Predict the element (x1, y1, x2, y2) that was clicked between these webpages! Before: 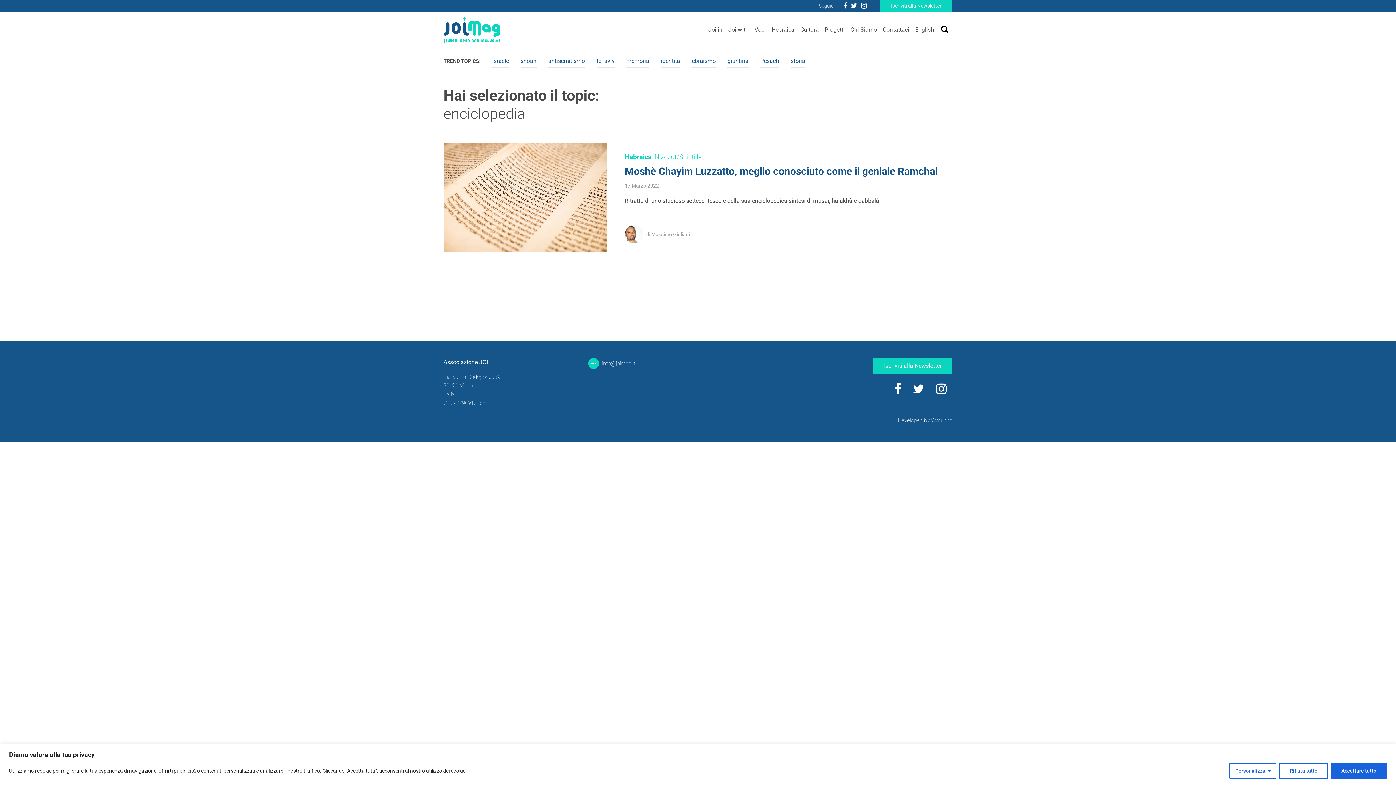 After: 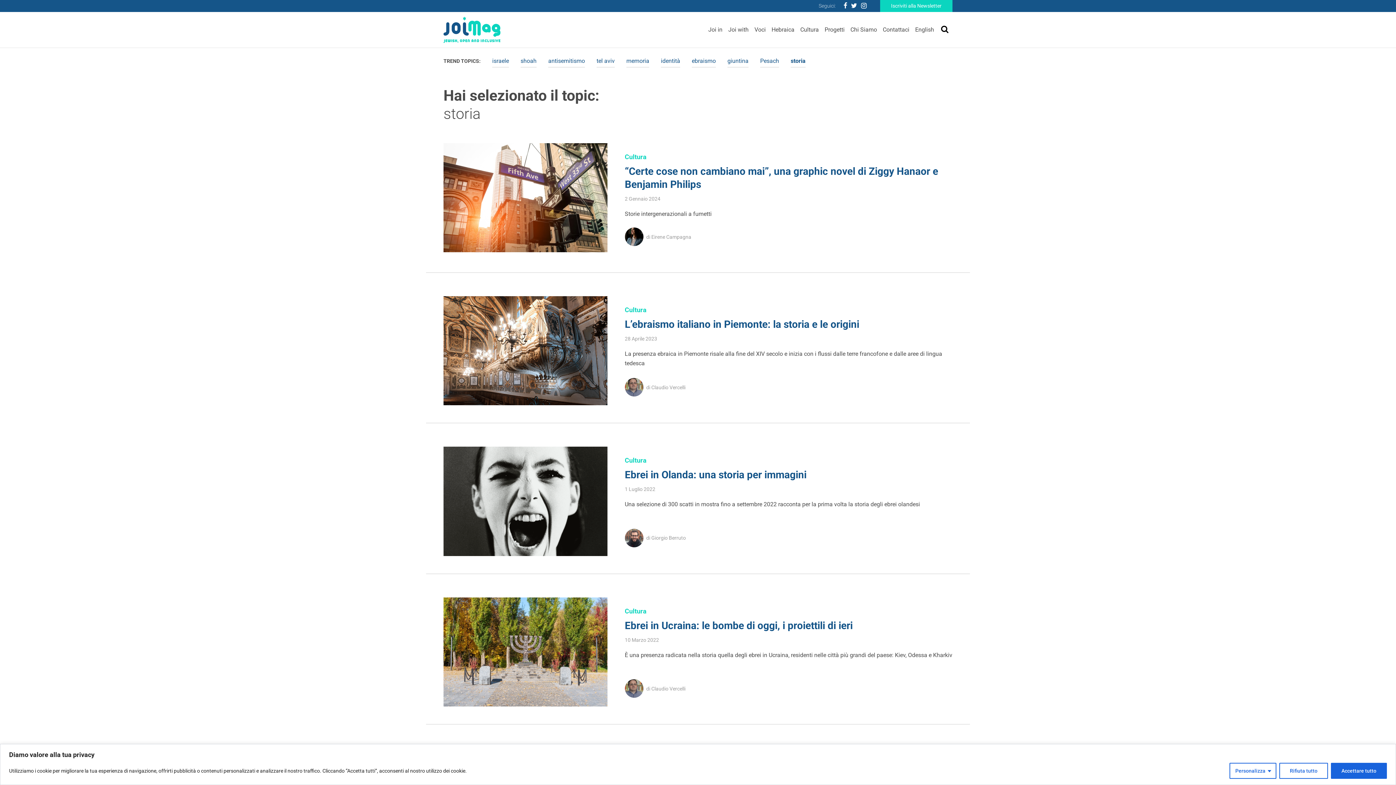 Action: bbox: (790, 55, 805, 67) label: storia